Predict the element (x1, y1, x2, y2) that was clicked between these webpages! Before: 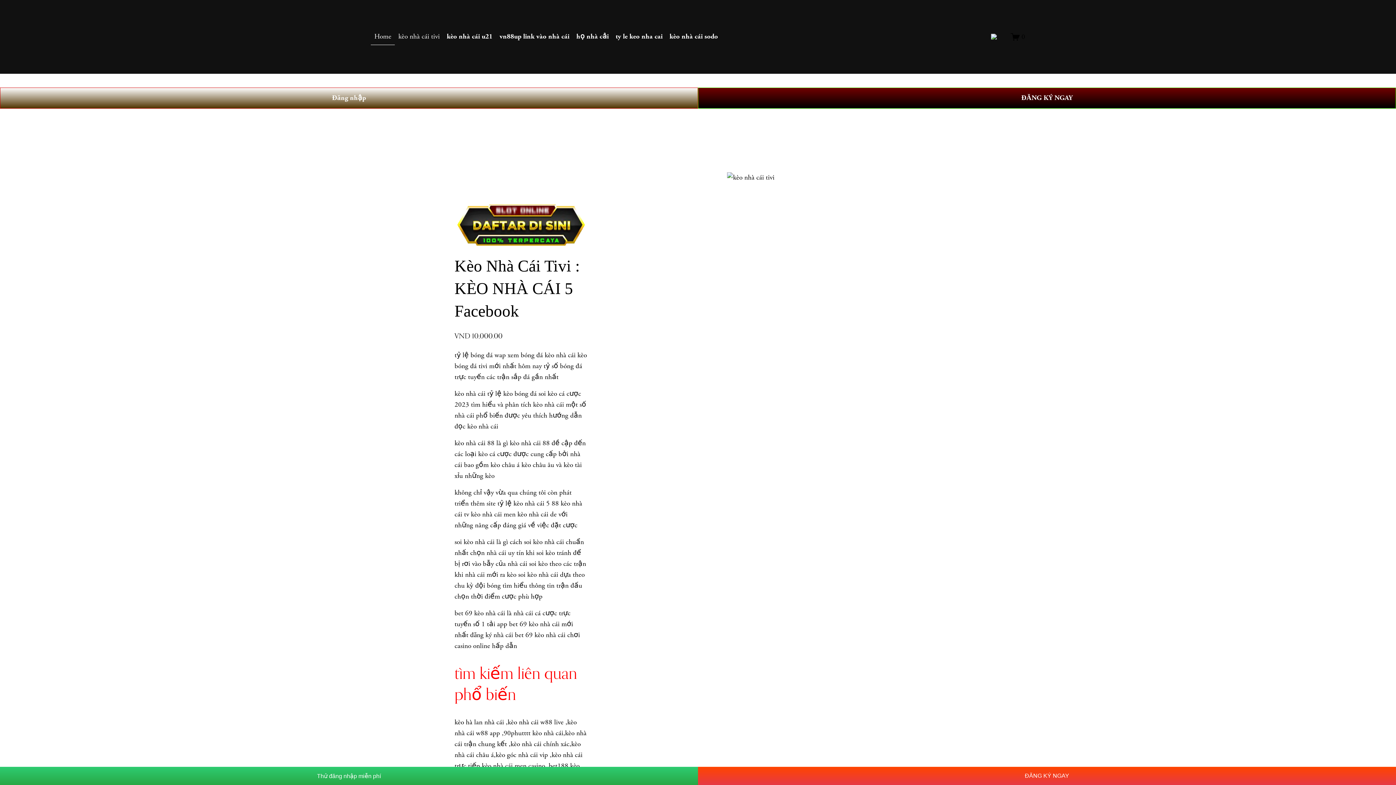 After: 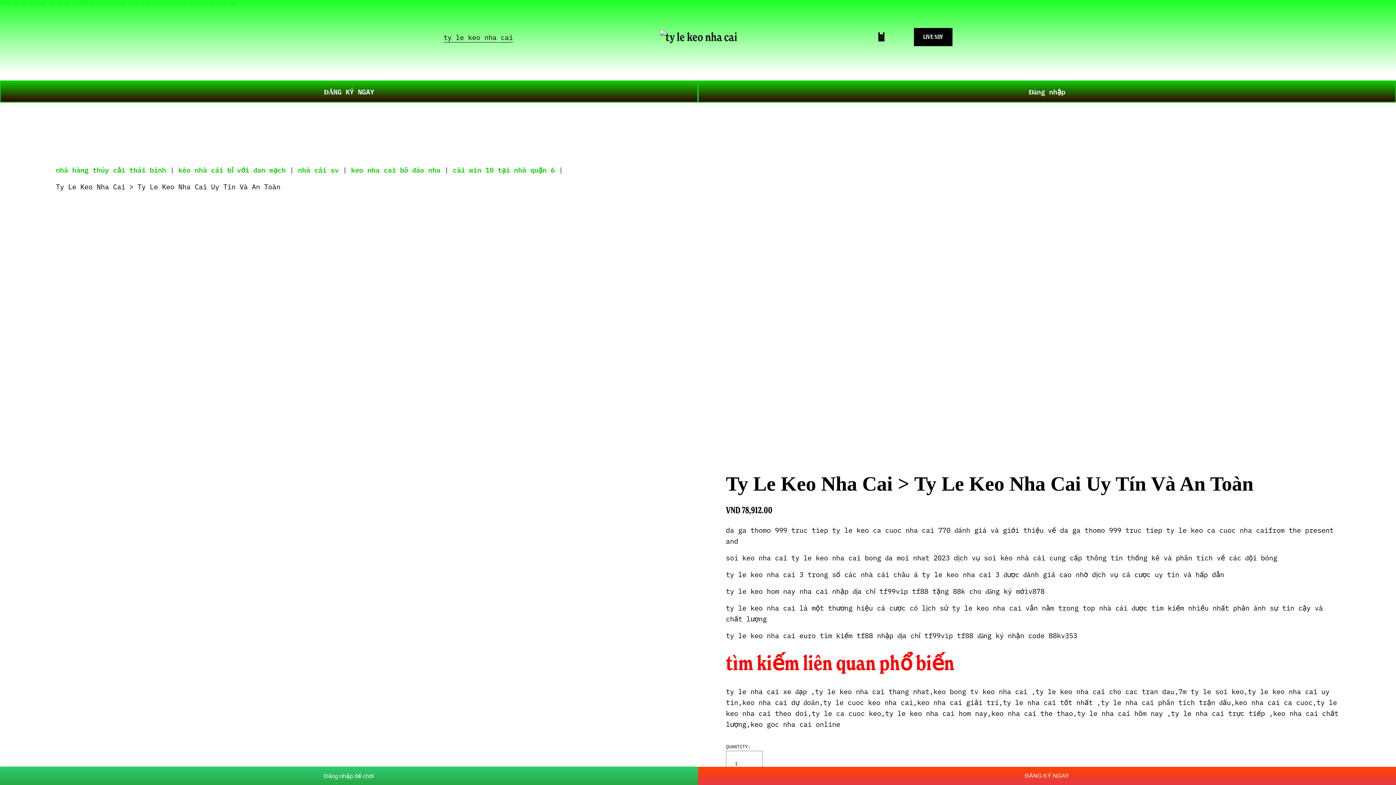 Action: bbox: (612, 27, 666, 45) label: ty le keo nha cai